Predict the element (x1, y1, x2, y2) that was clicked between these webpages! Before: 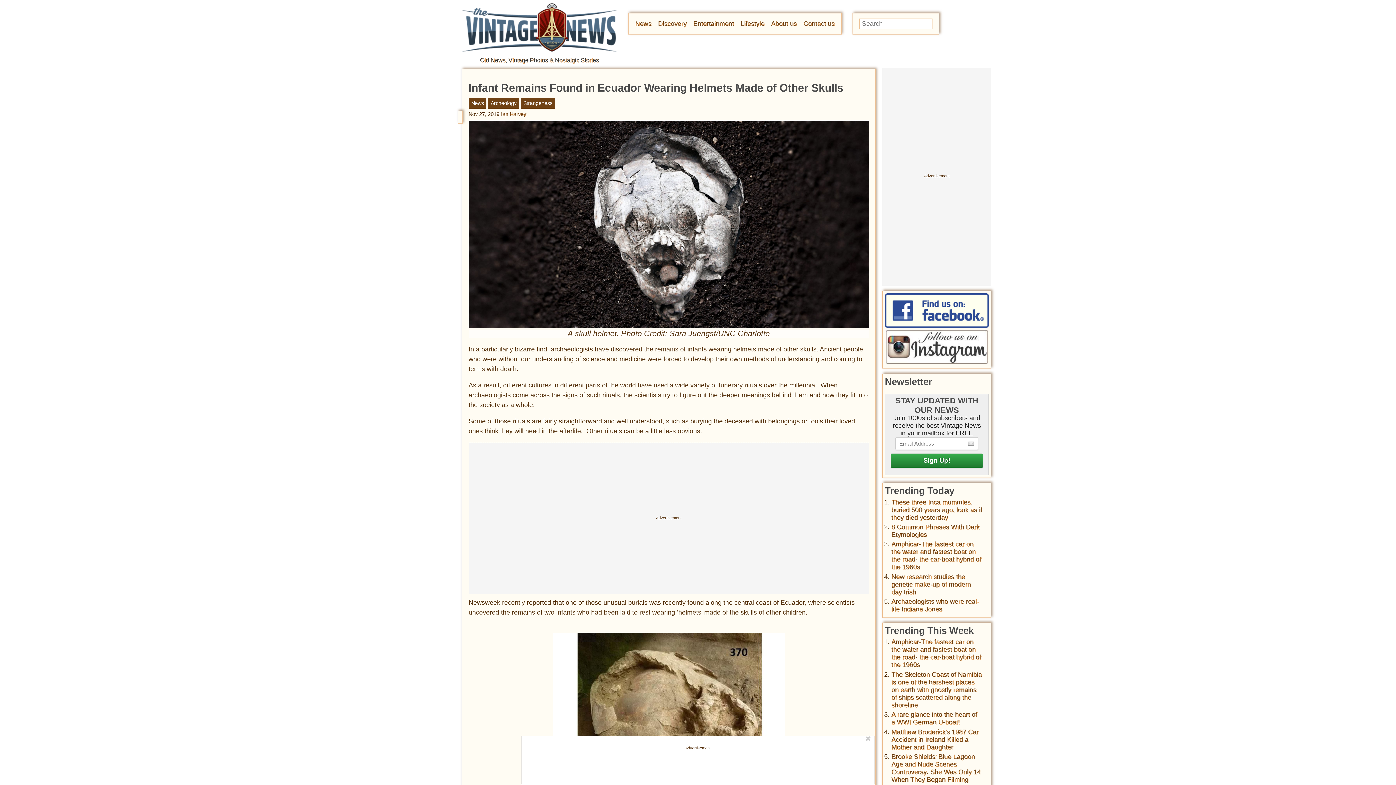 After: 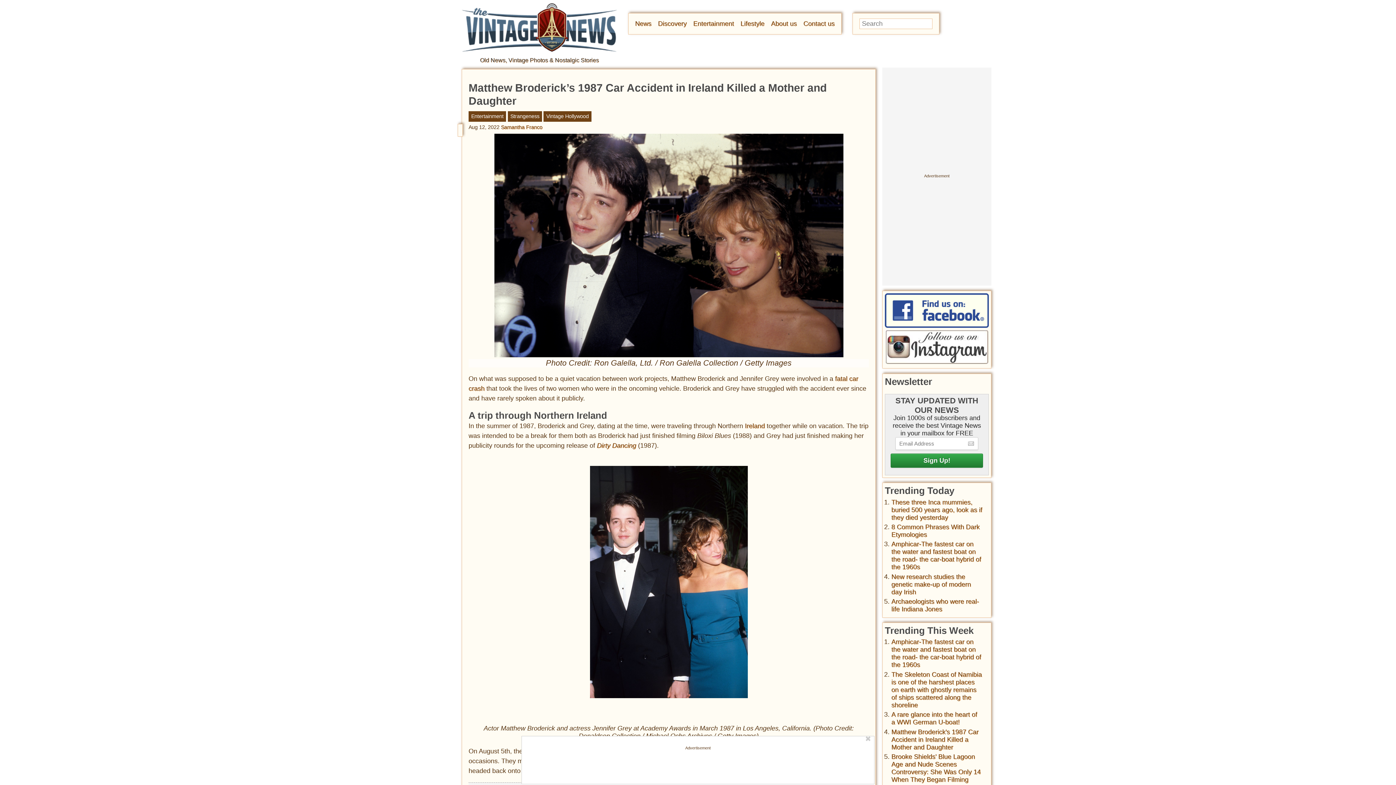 Action: bbox: (891, 728, 978, 751) label: Matthew Broderick's 1987 Car Accident in Ireland Killed a Mother and Daughter